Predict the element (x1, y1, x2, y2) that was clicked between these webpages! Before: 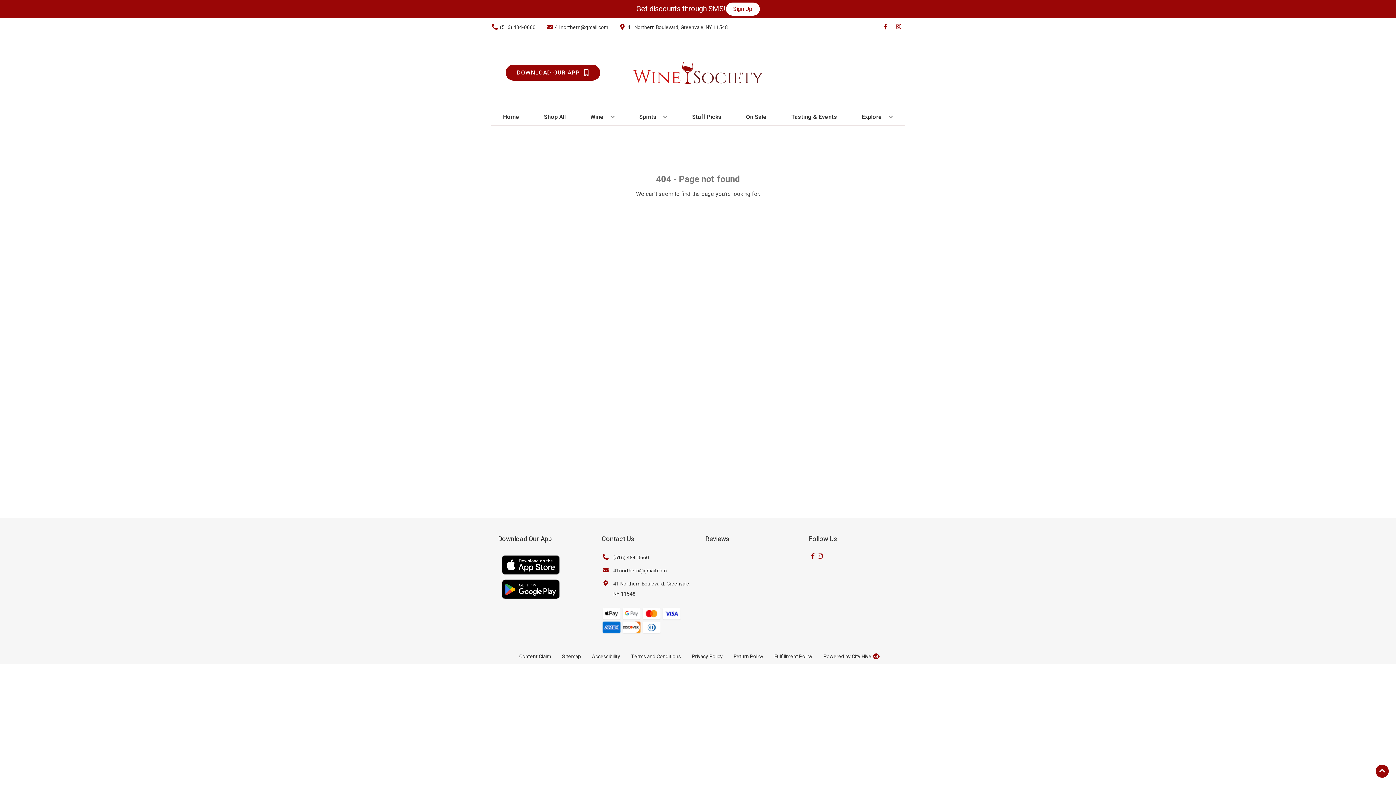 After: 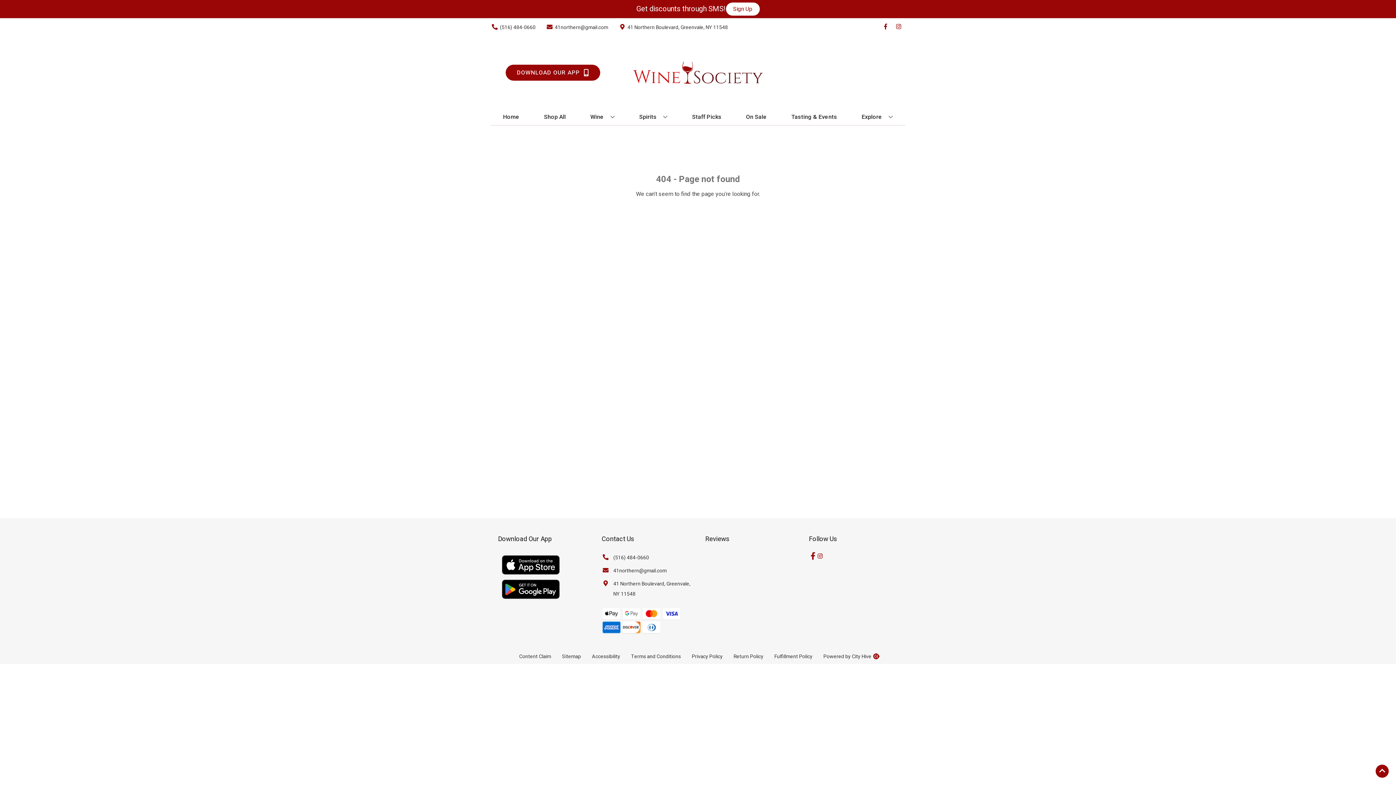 Action: bbox: (809, 553, 816, 560) label: Opens facebook in a new tab